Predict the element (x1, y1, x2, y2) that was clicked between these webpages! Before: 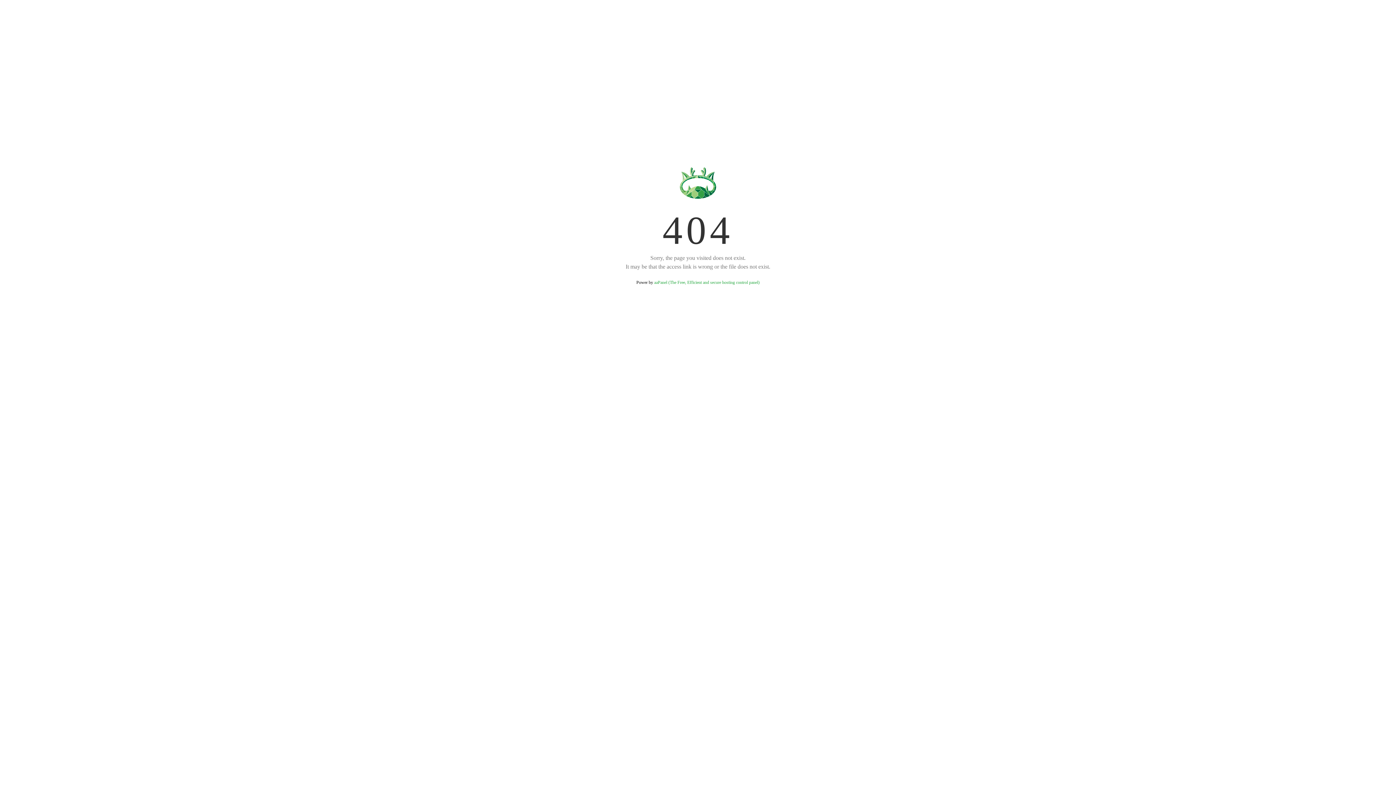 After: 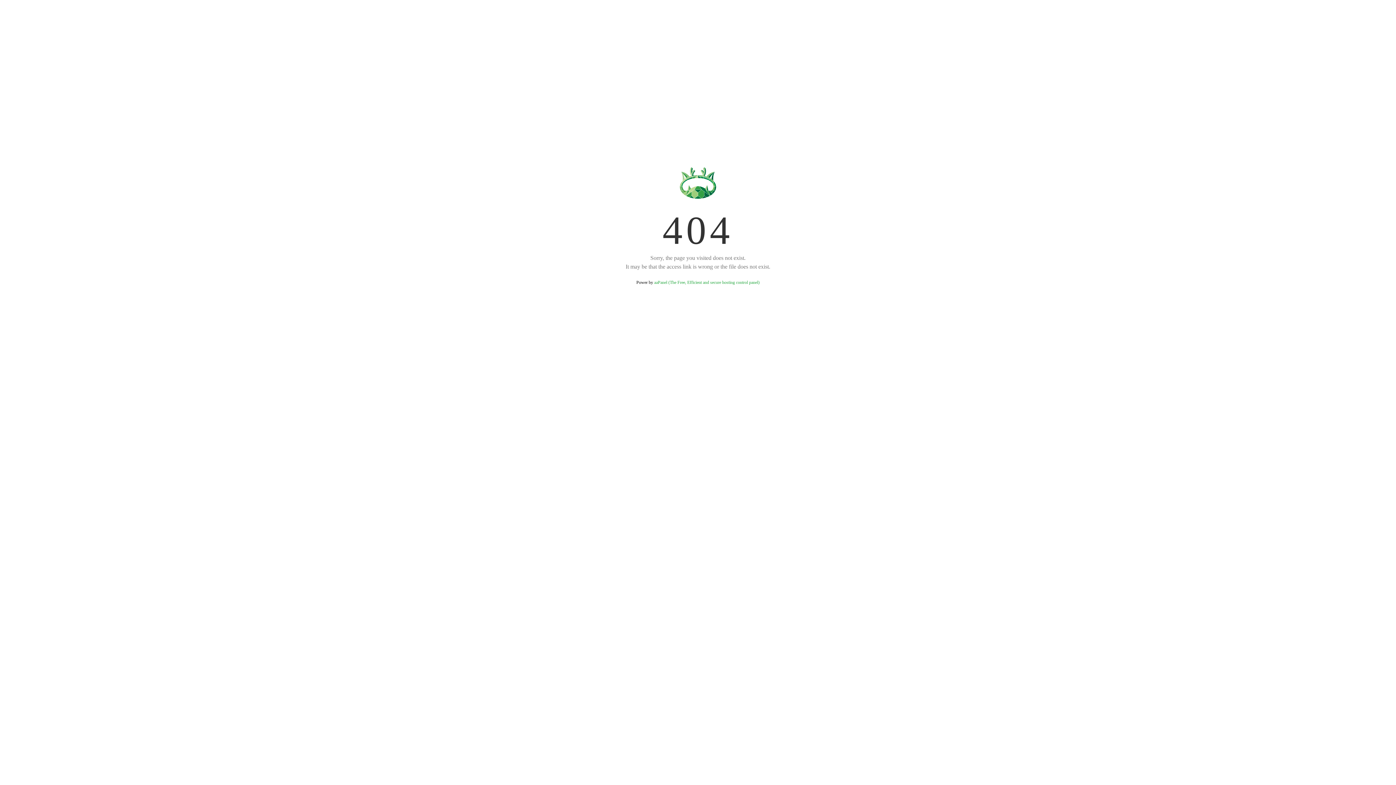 Action: bbox: (654, 280, 759, 285) label: aaPanel (The Free, Efficient and secure hosting control panel)